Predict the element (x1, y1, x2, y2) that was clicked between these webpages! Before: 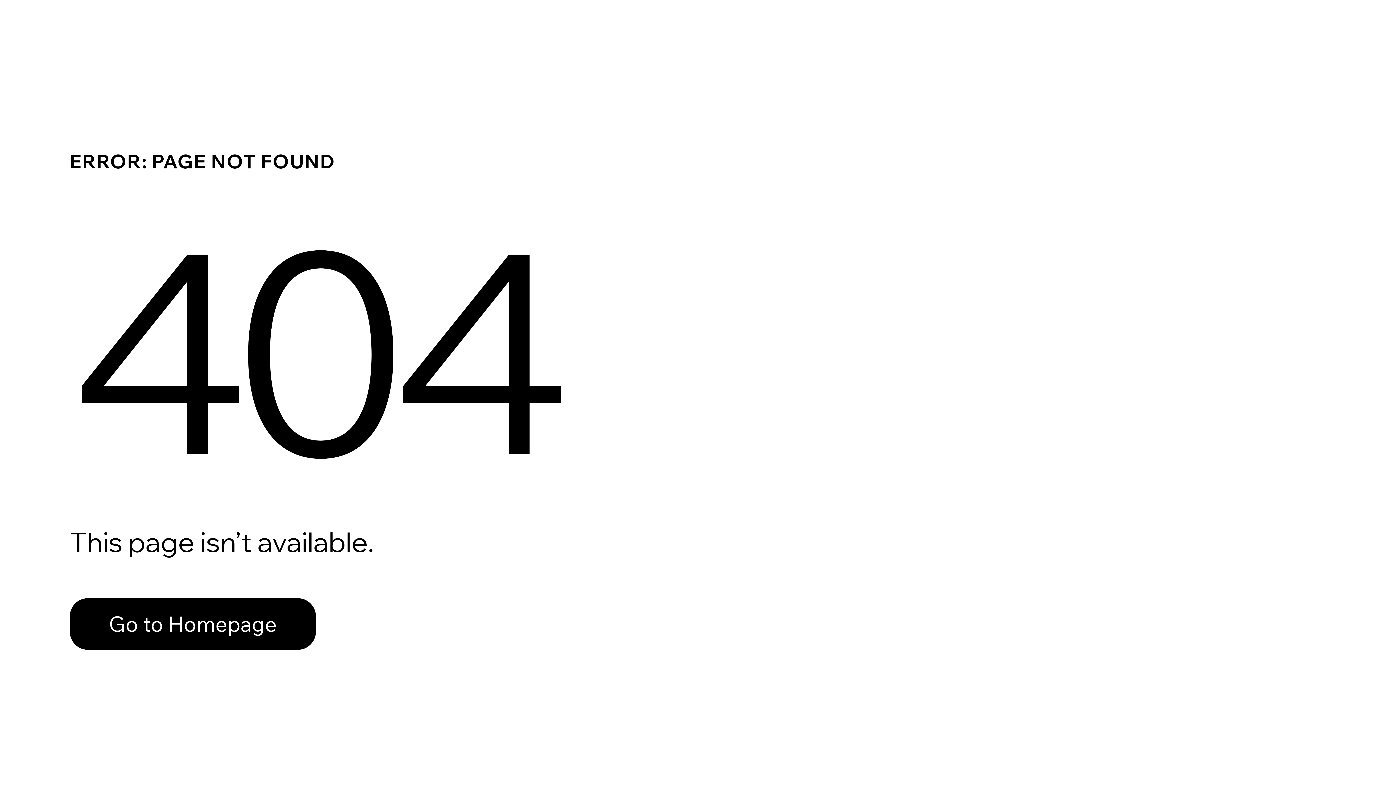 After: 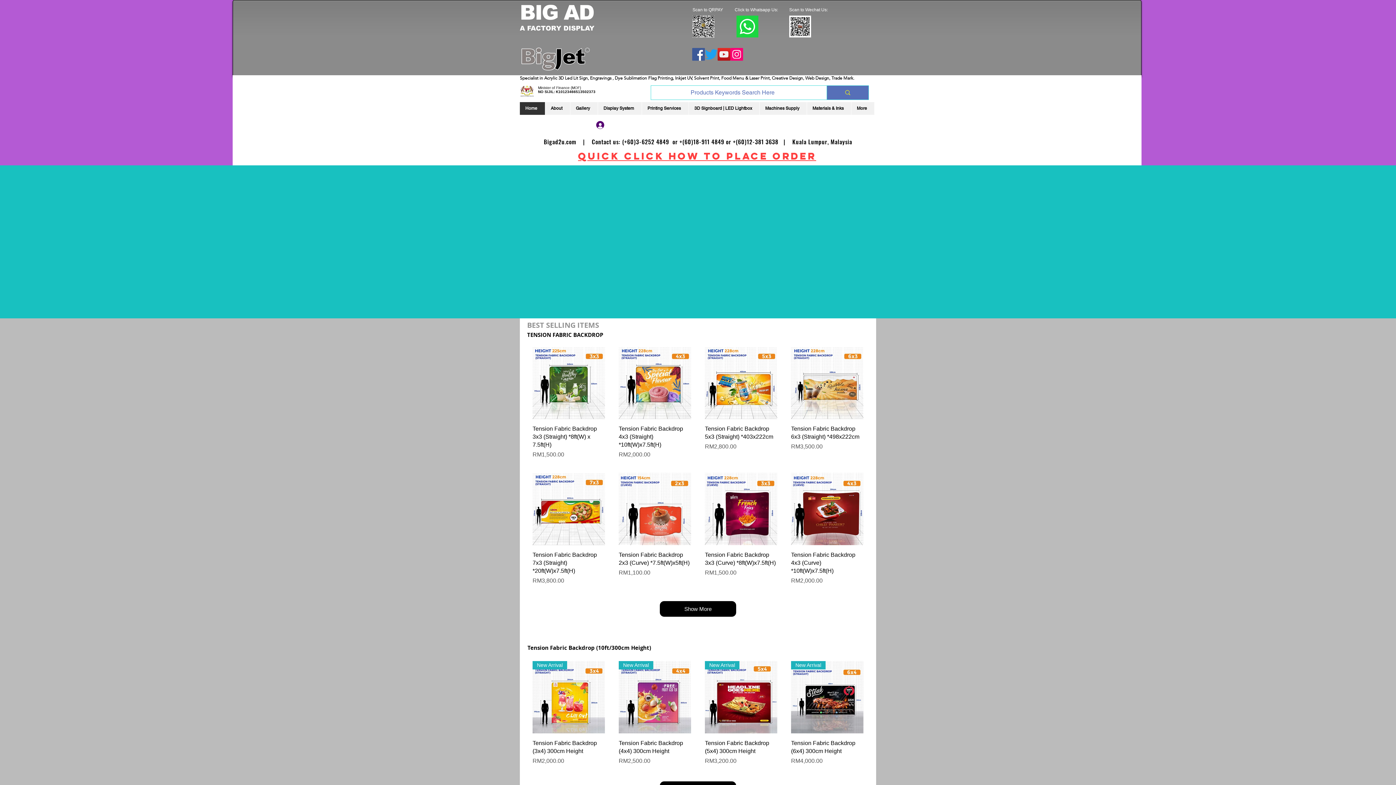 Action: label: Go to Homepage bbox: (69, 582, 768, 659)